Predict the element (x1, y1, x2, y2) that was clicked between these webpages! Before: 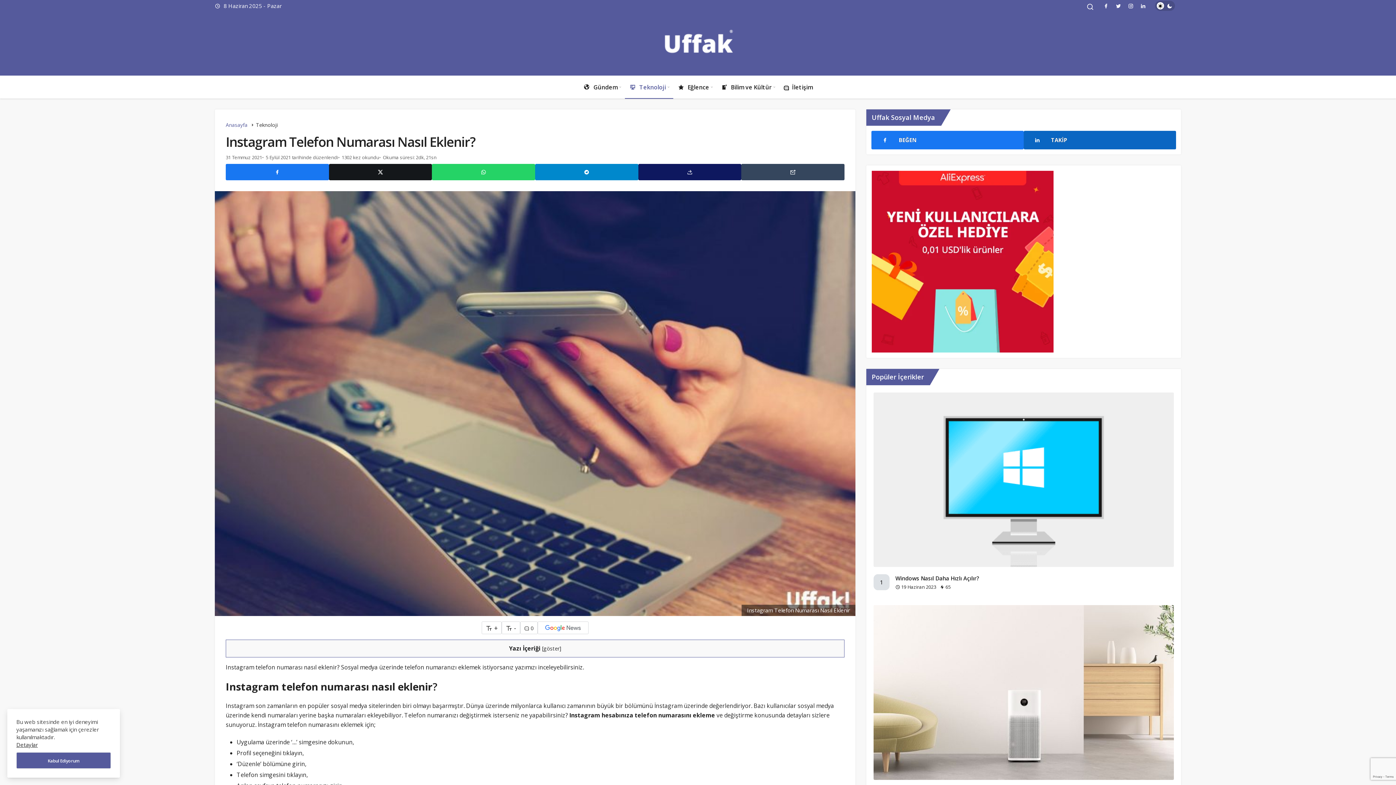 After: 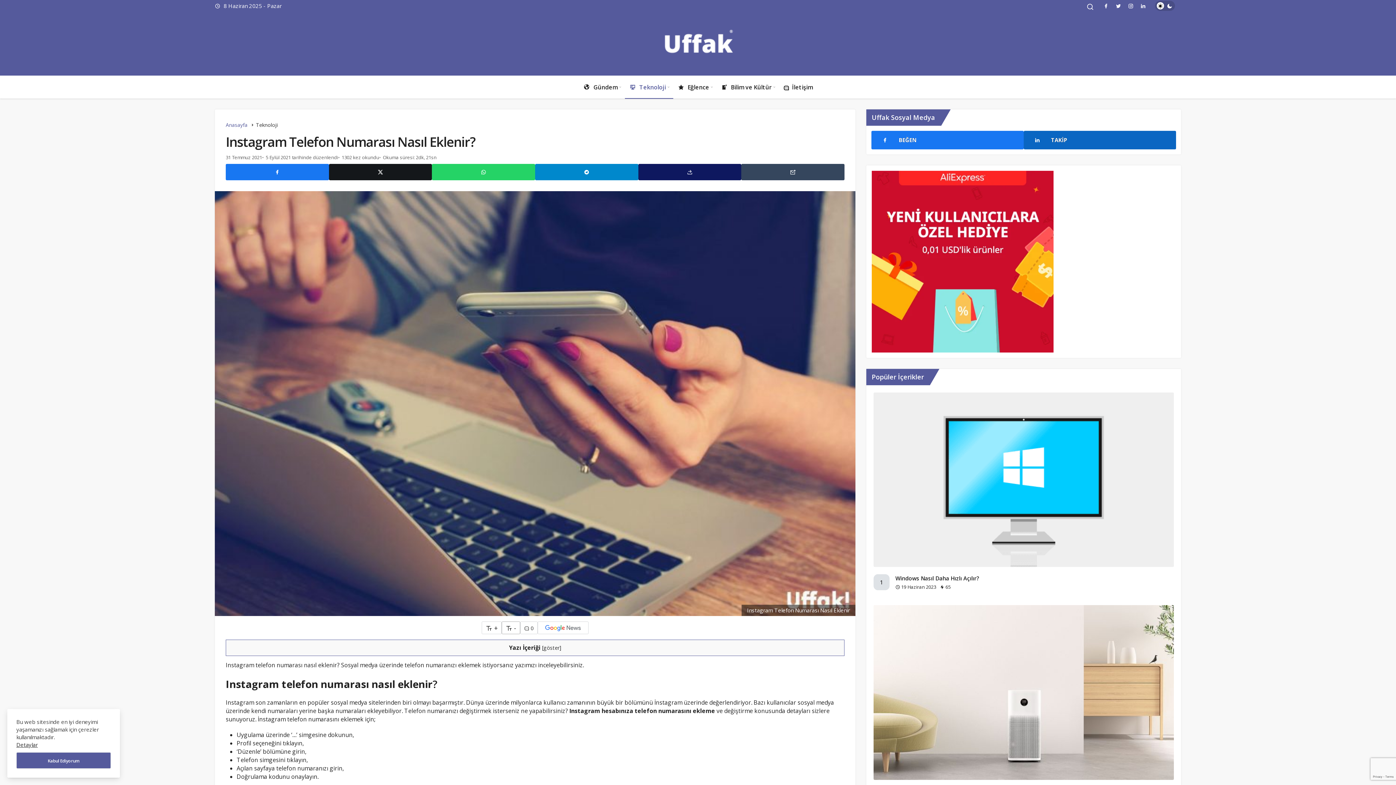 Action: bbox: (501, 621, 520, 634) label: -